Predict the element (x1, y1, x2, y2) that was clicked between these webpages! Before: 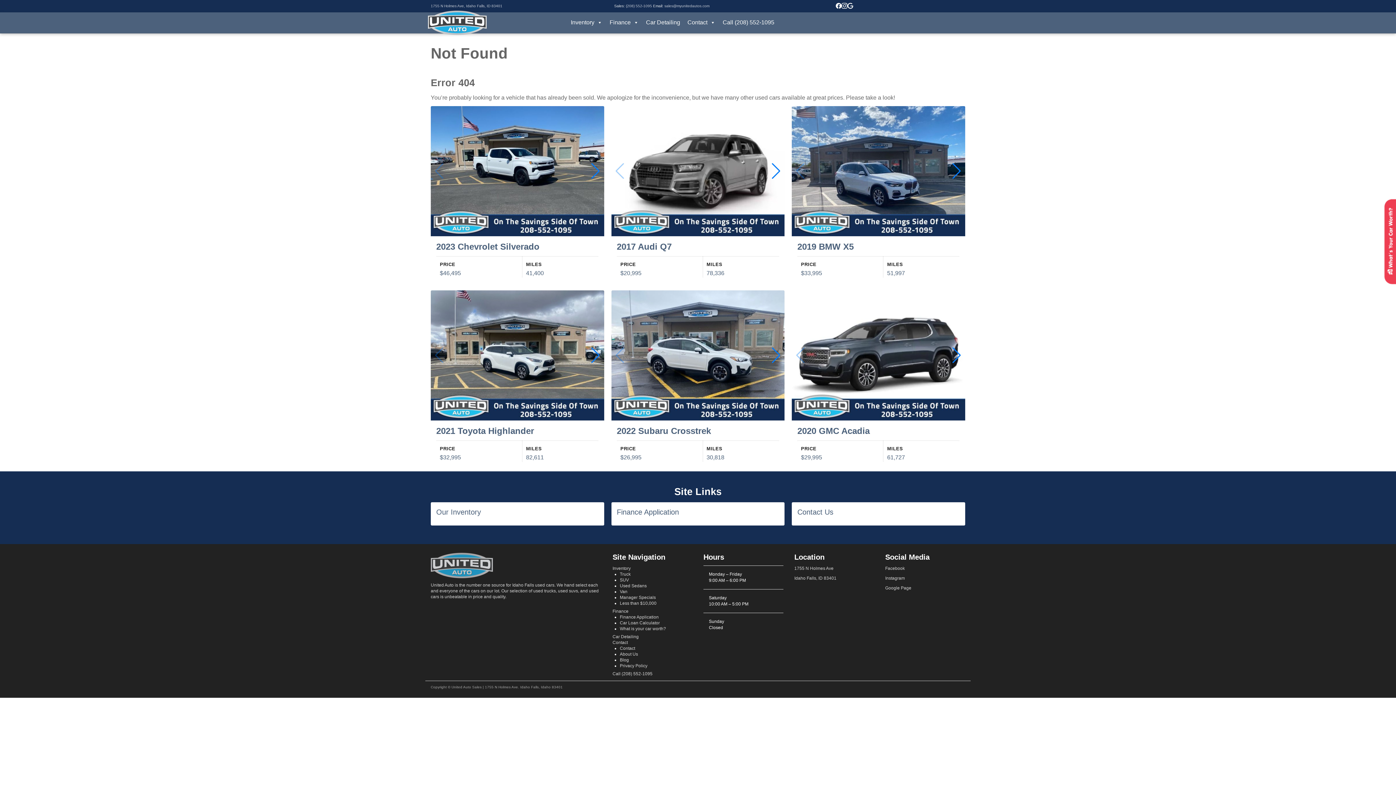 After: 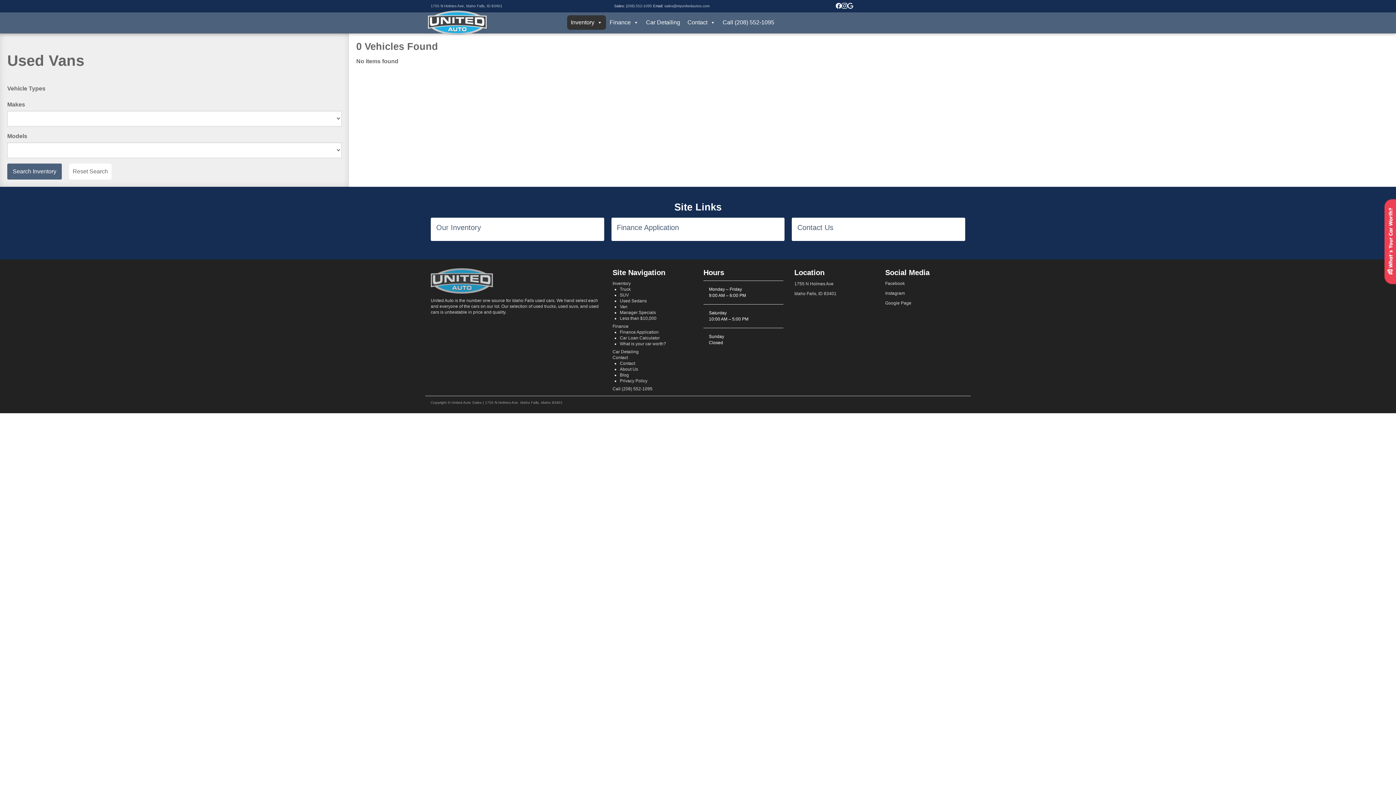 Action: bbox: (619, 589, 627, 594) label: Van